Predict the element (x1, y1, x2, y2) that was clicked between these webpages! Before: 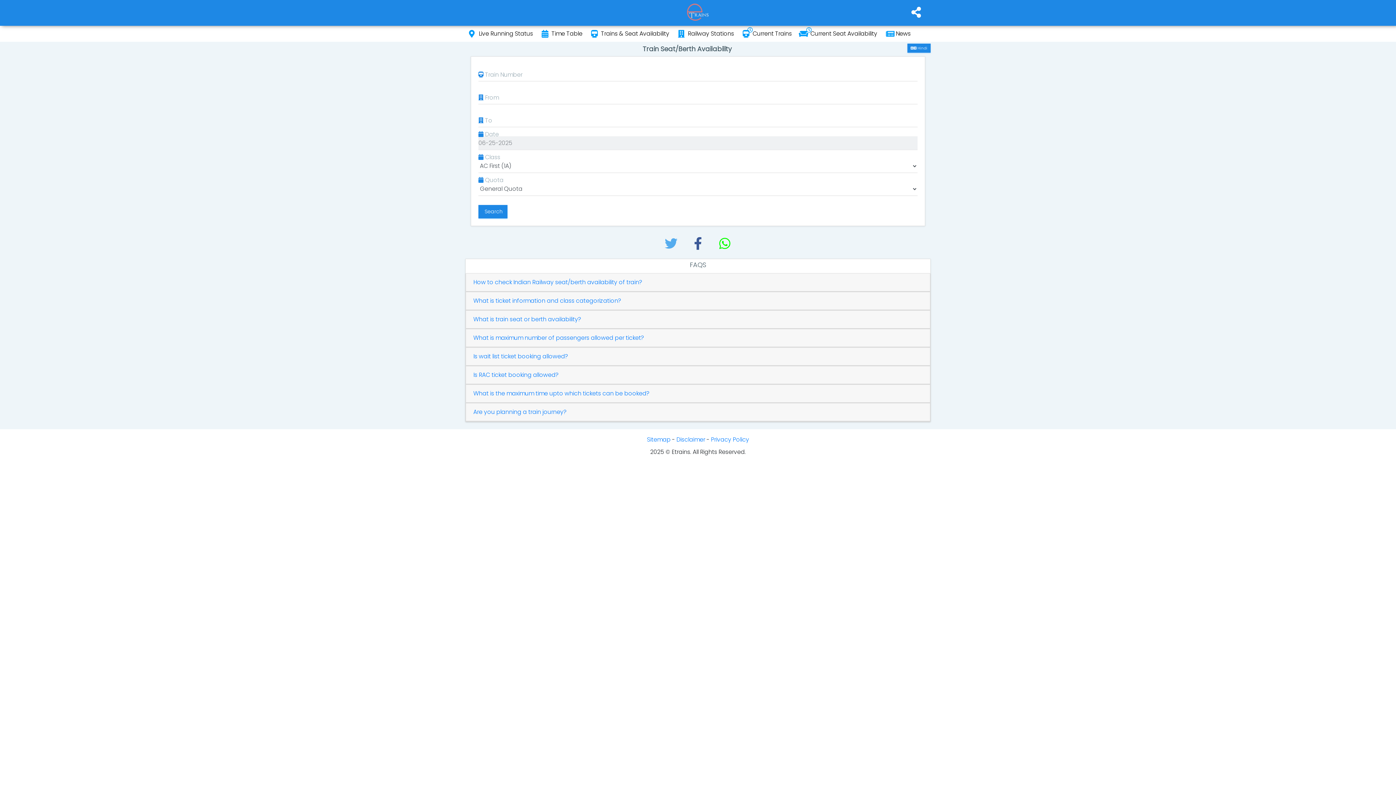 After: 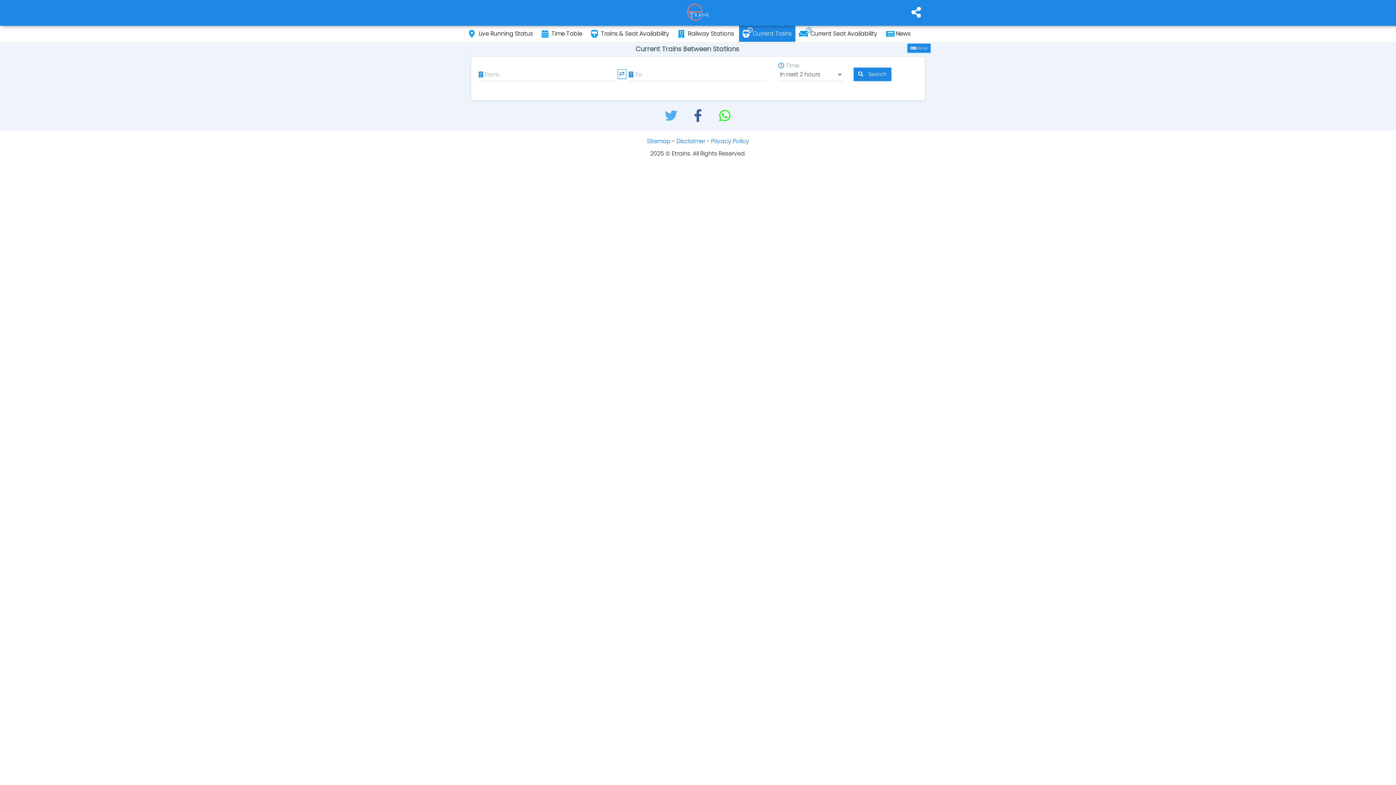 Action: bbox: (739, 27, 795, 40) label: Current Trains